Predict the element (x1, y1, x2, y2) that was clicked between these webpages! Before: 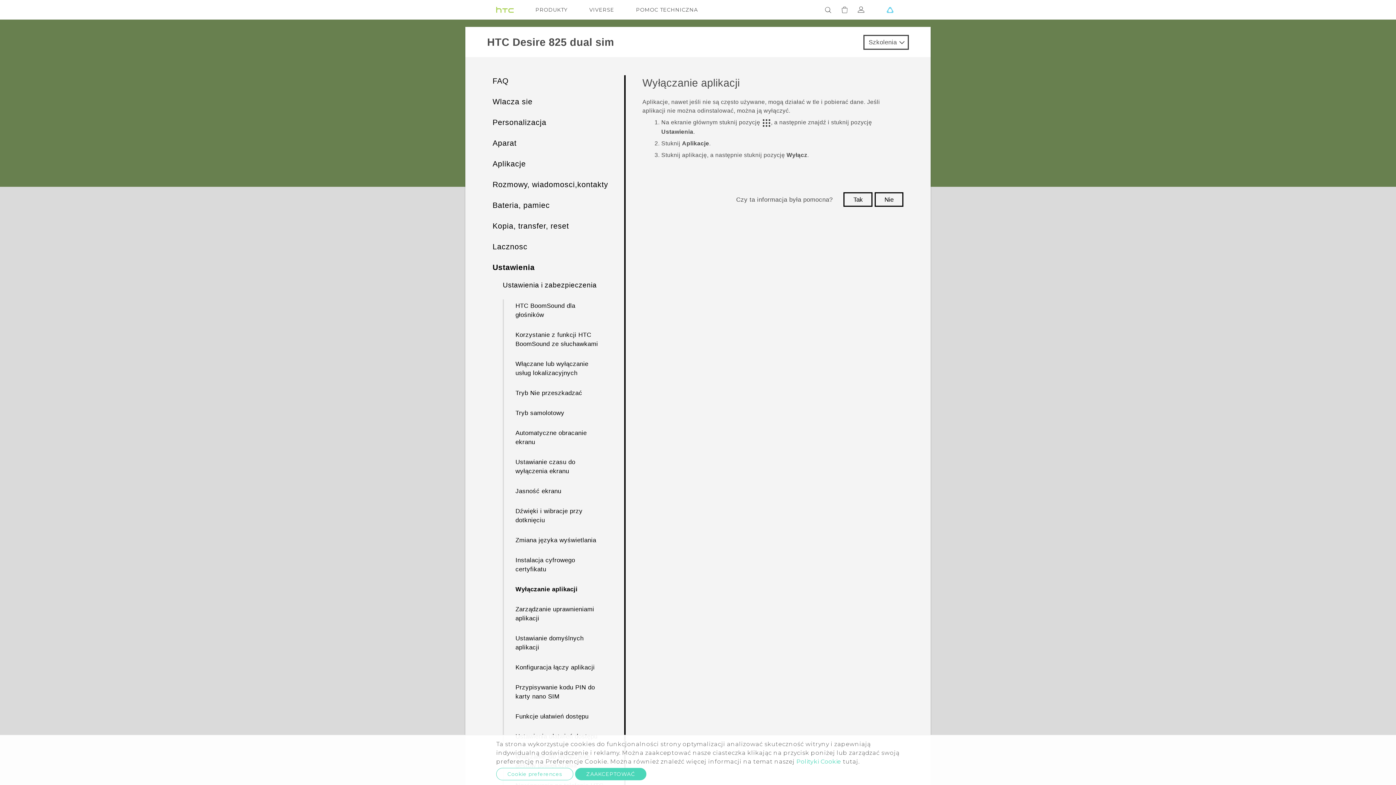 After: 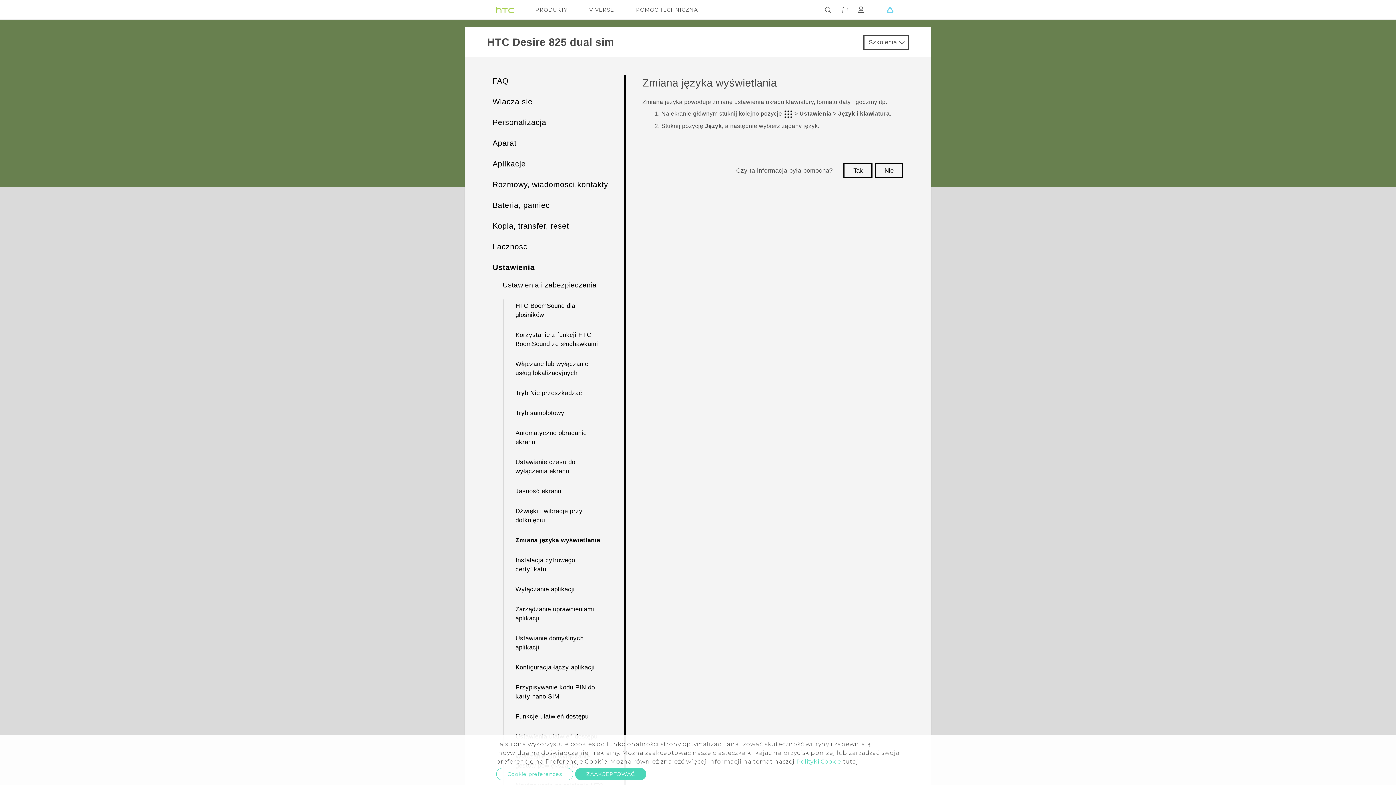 Action: bbox: (512, 534, 608, 546) label: Zmiana języka wyświetlania